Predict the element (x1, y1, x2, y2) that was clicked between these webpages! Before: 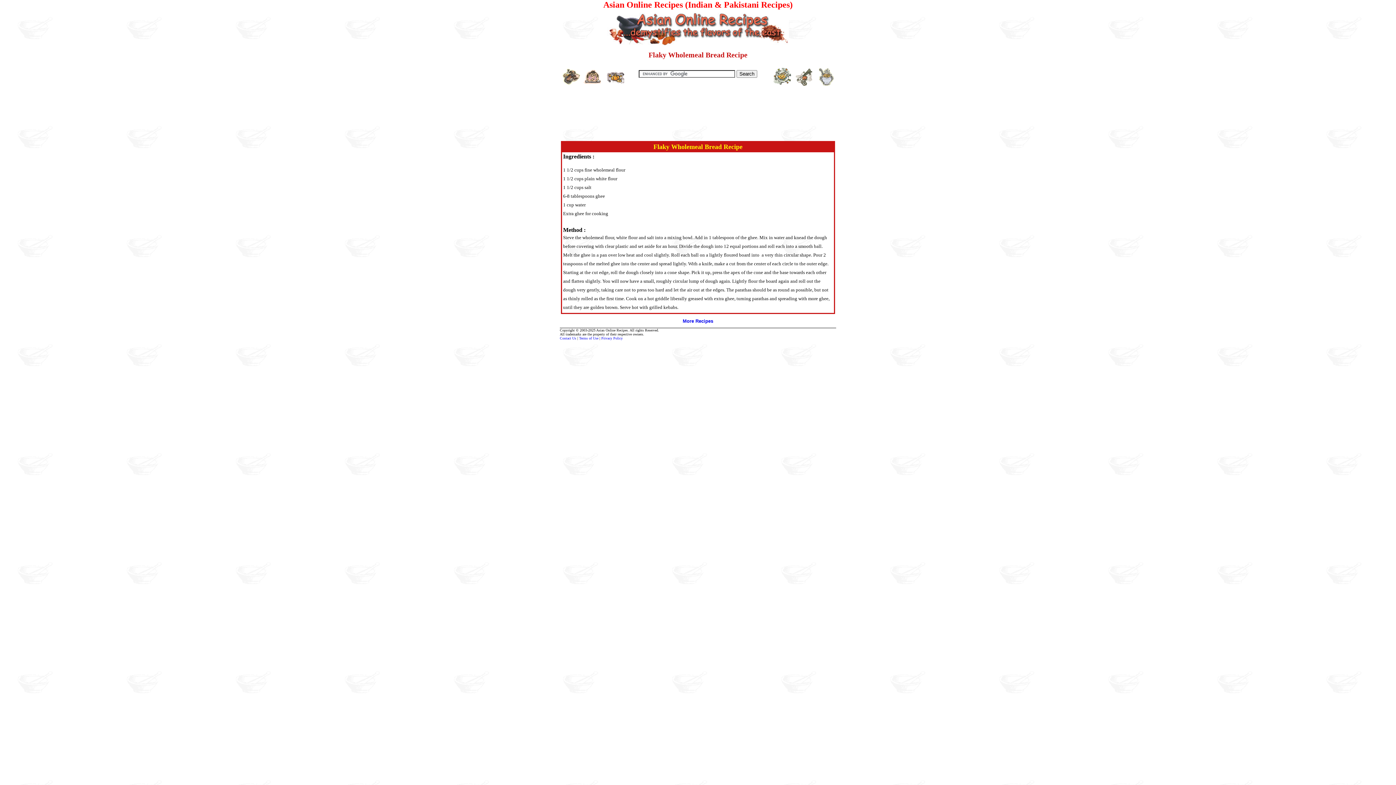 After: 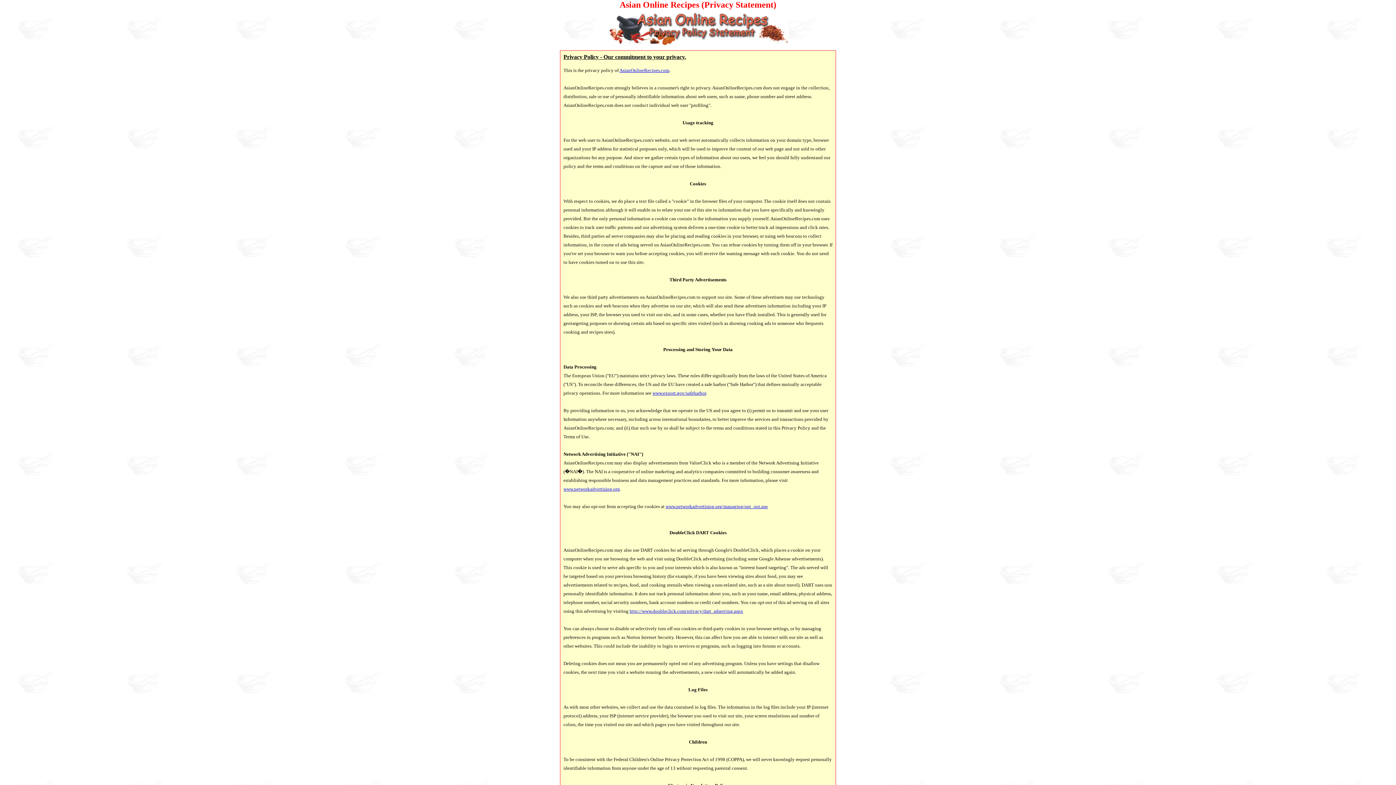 Action: bbox: (601, 336, 622, 340) label: Privacy Policy